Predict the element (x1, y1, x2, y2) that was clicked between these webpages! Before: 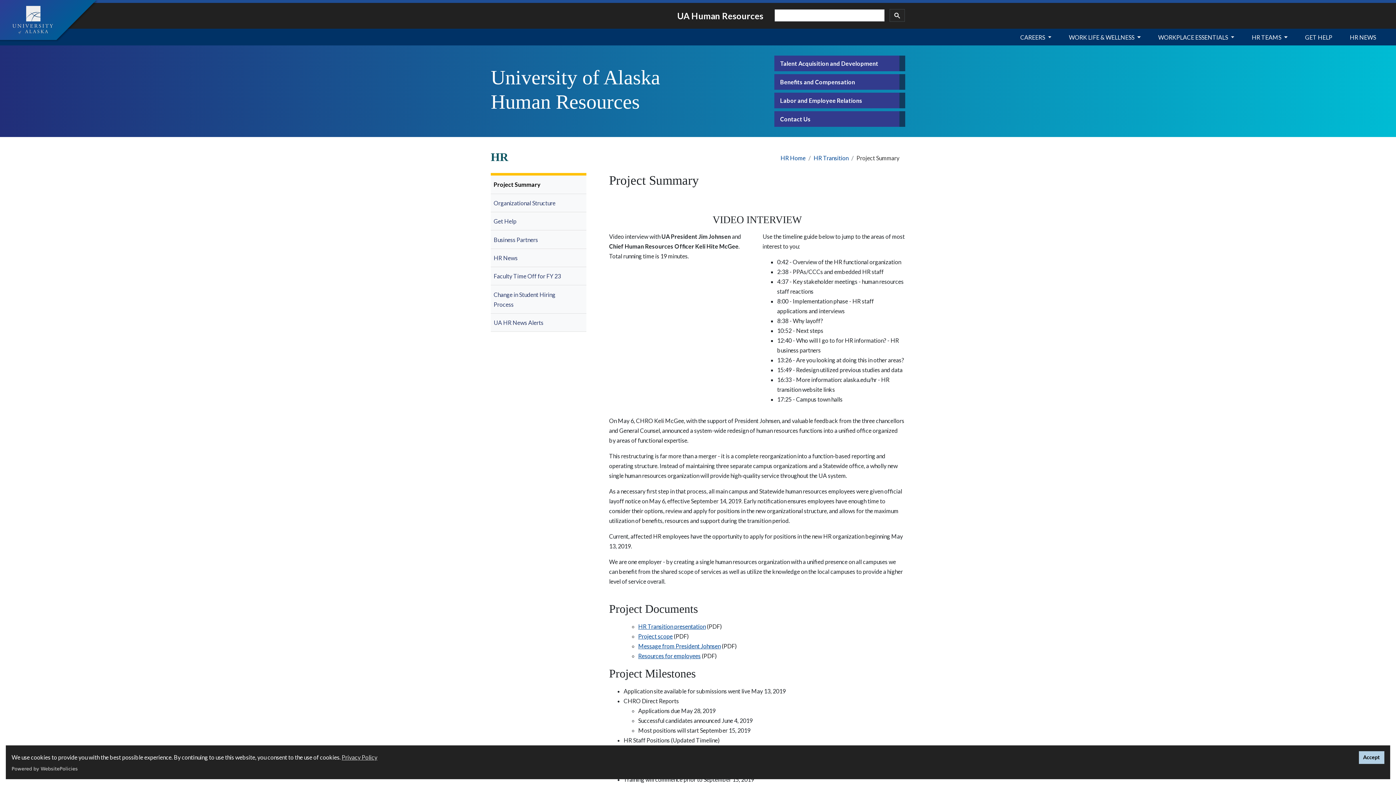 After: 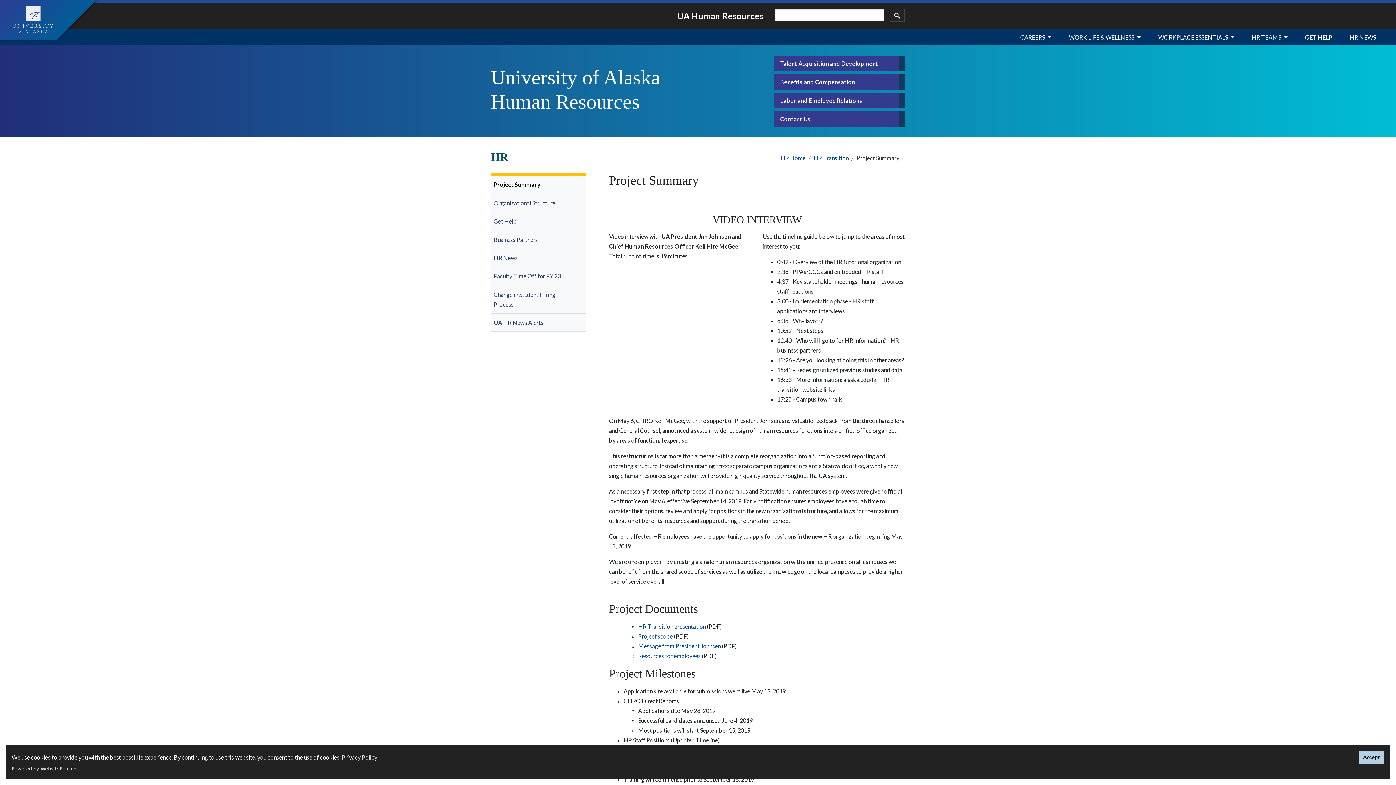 Action: label: HR Transition bbox: (813, 154, 848, 161)